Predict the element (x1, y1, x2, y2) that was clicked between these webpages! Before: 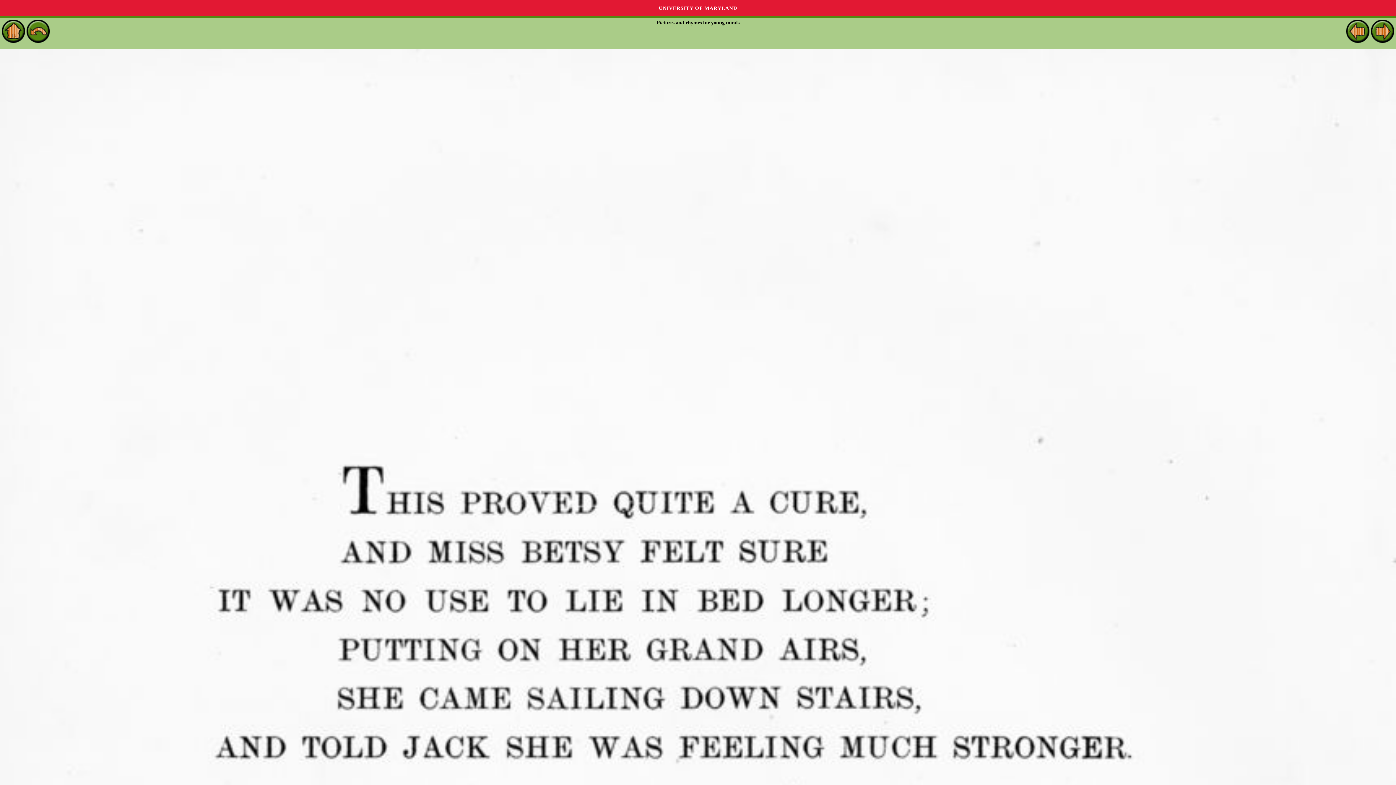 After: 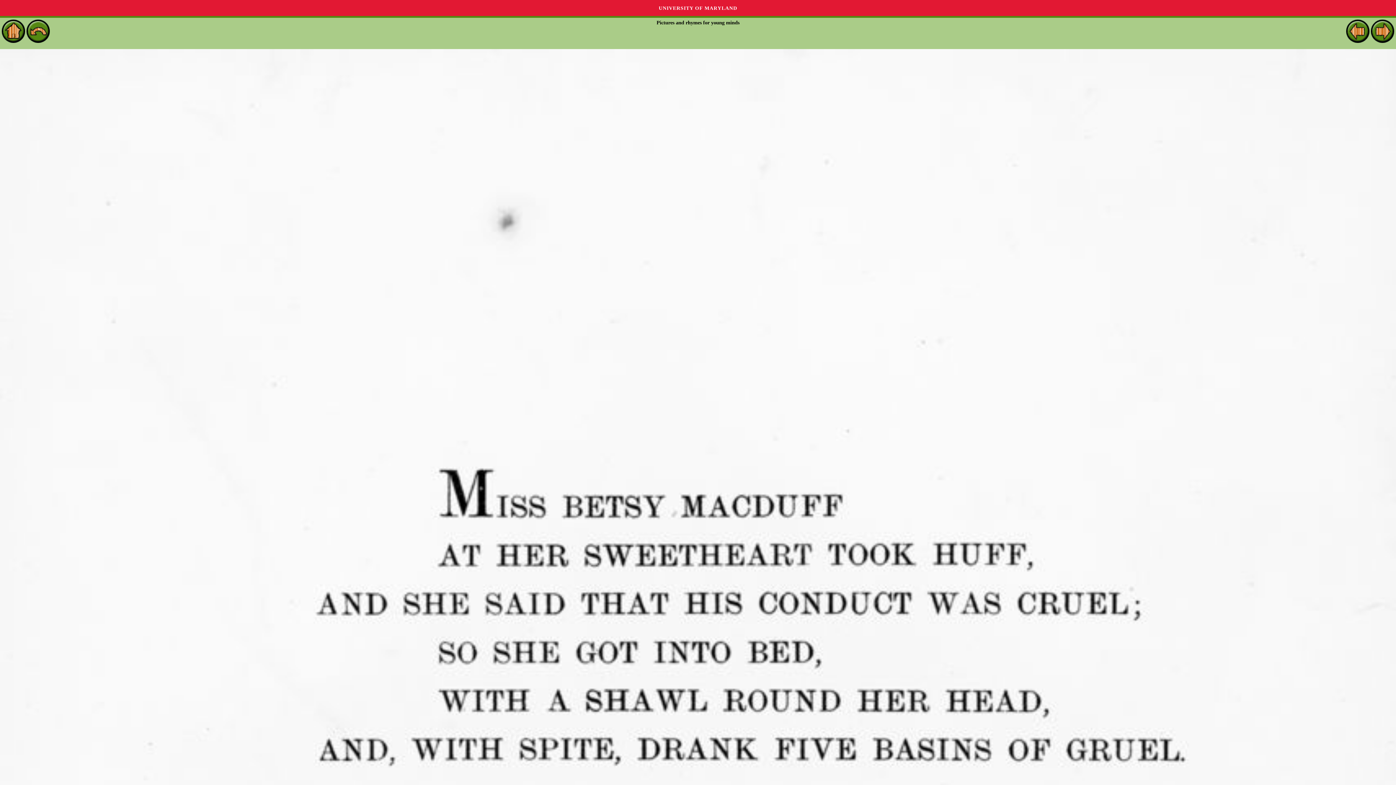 Action: bbox: (1346, 37, 1369, 42)